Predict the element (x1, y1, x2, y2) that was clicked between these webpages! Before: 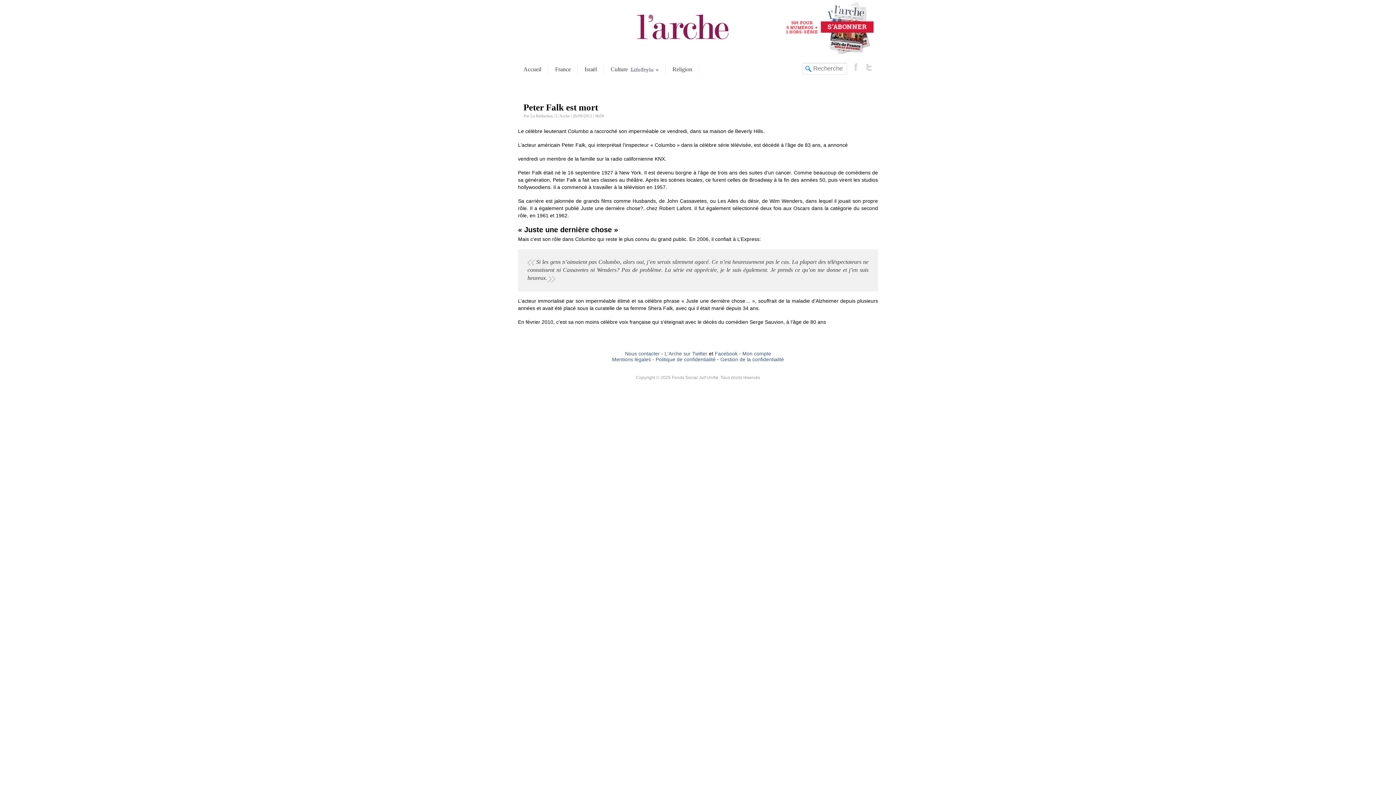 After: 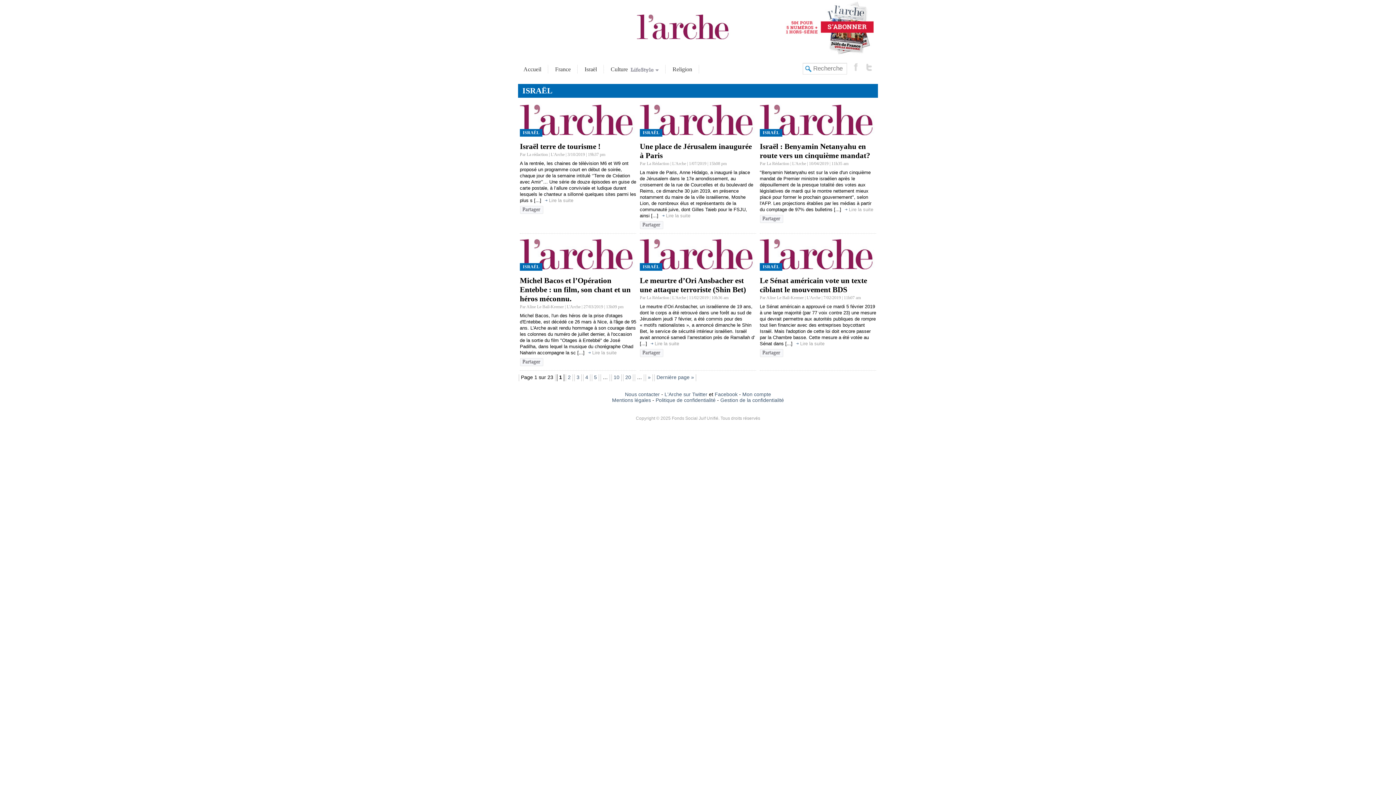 Action: label: Israël bbox: (584, 65, 597, 73)